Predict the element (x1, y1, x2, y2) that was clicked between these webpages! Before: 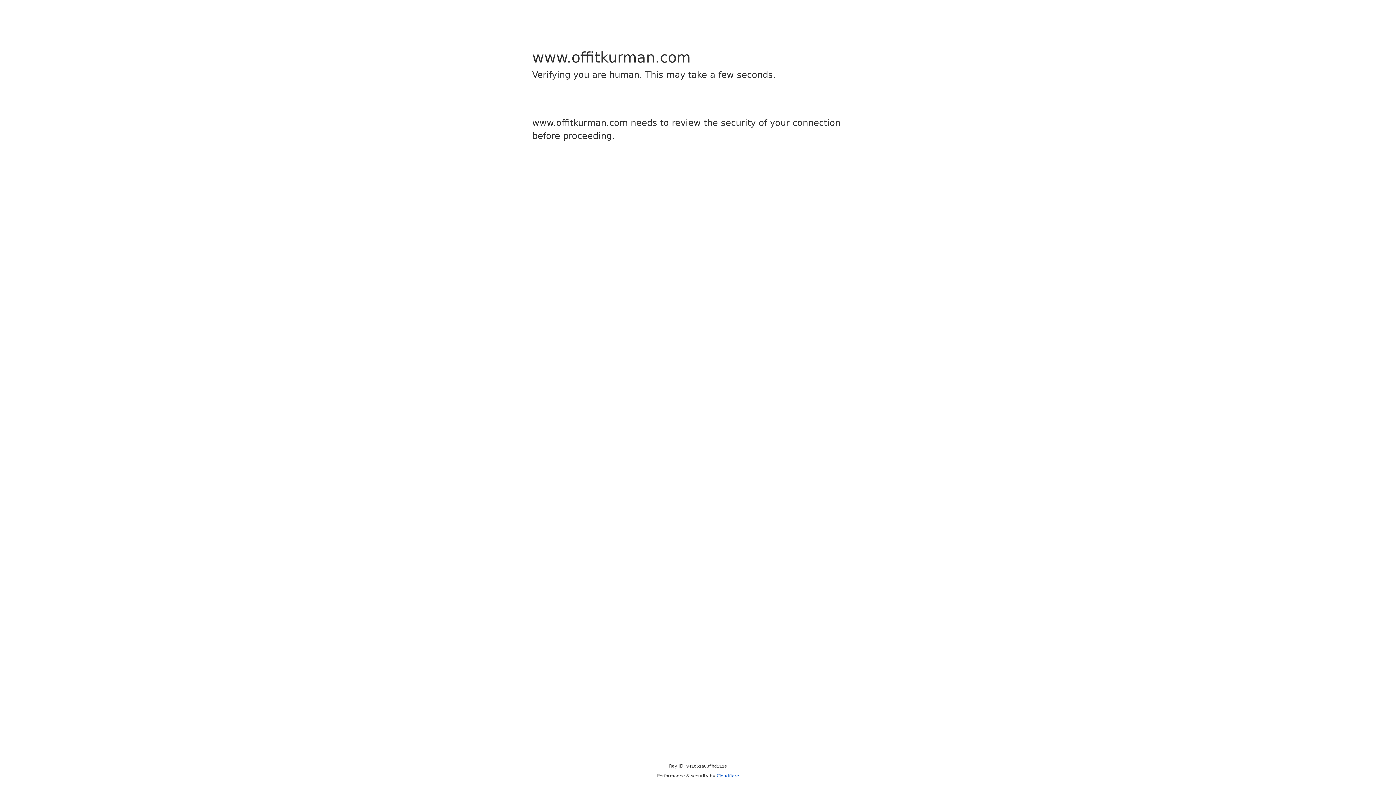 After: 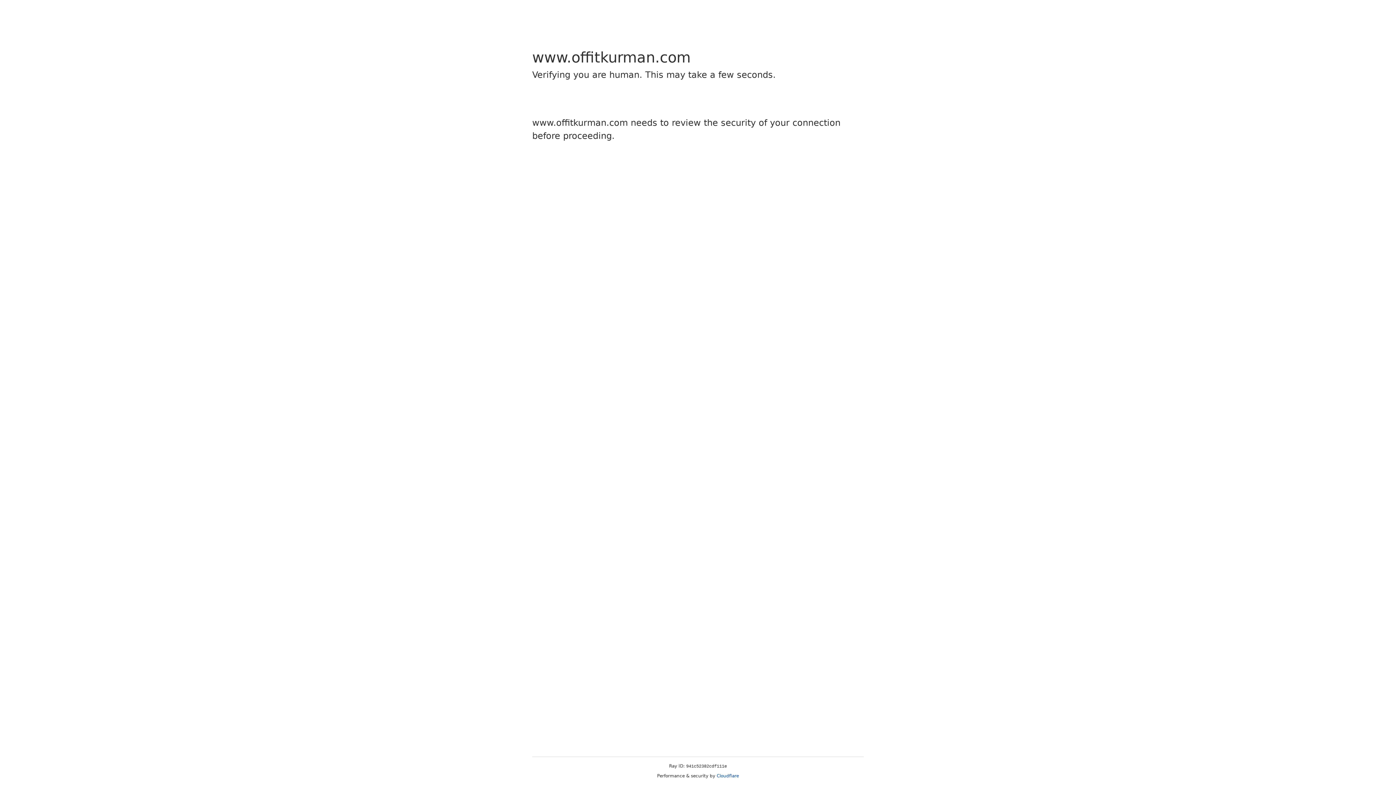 Action: bbox: (716, 773, 739, 778) label: Cloudflare